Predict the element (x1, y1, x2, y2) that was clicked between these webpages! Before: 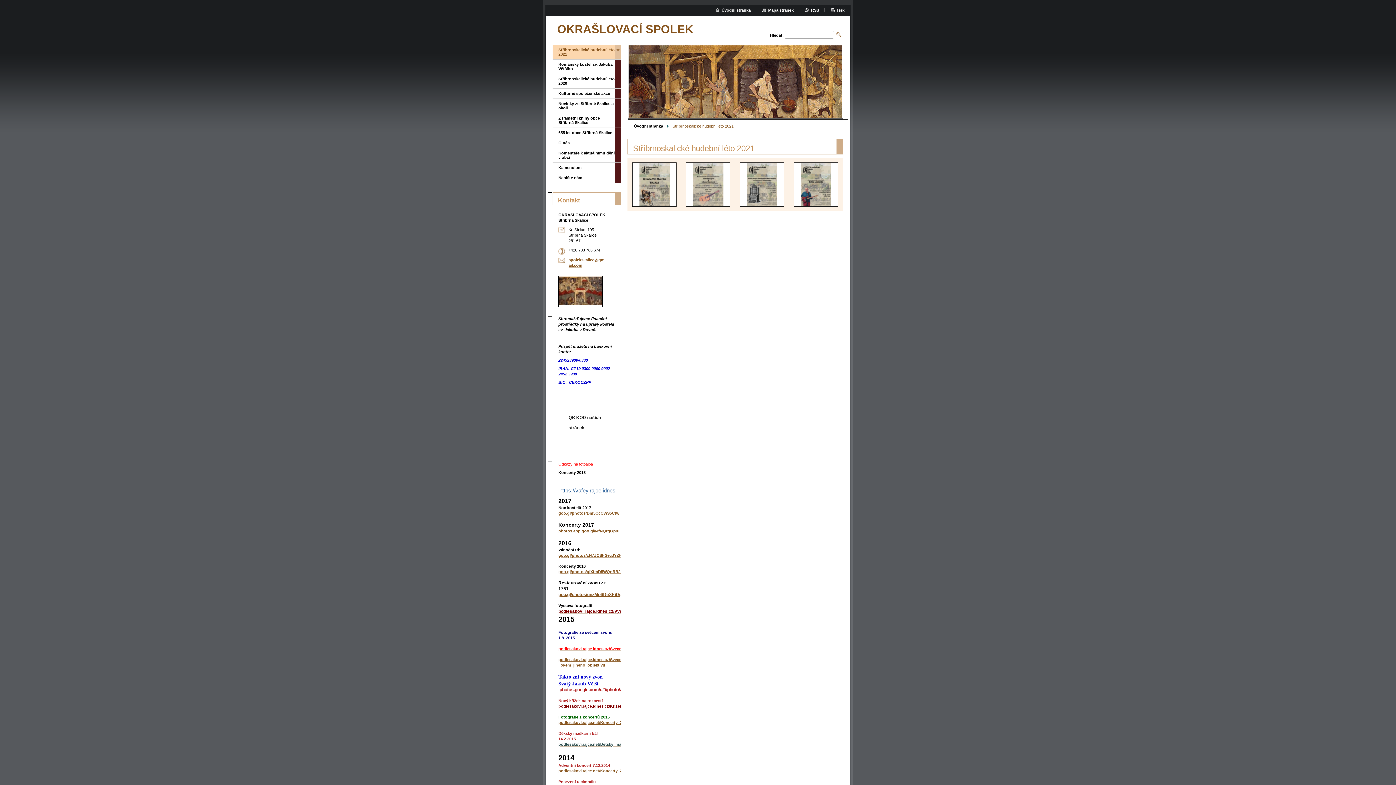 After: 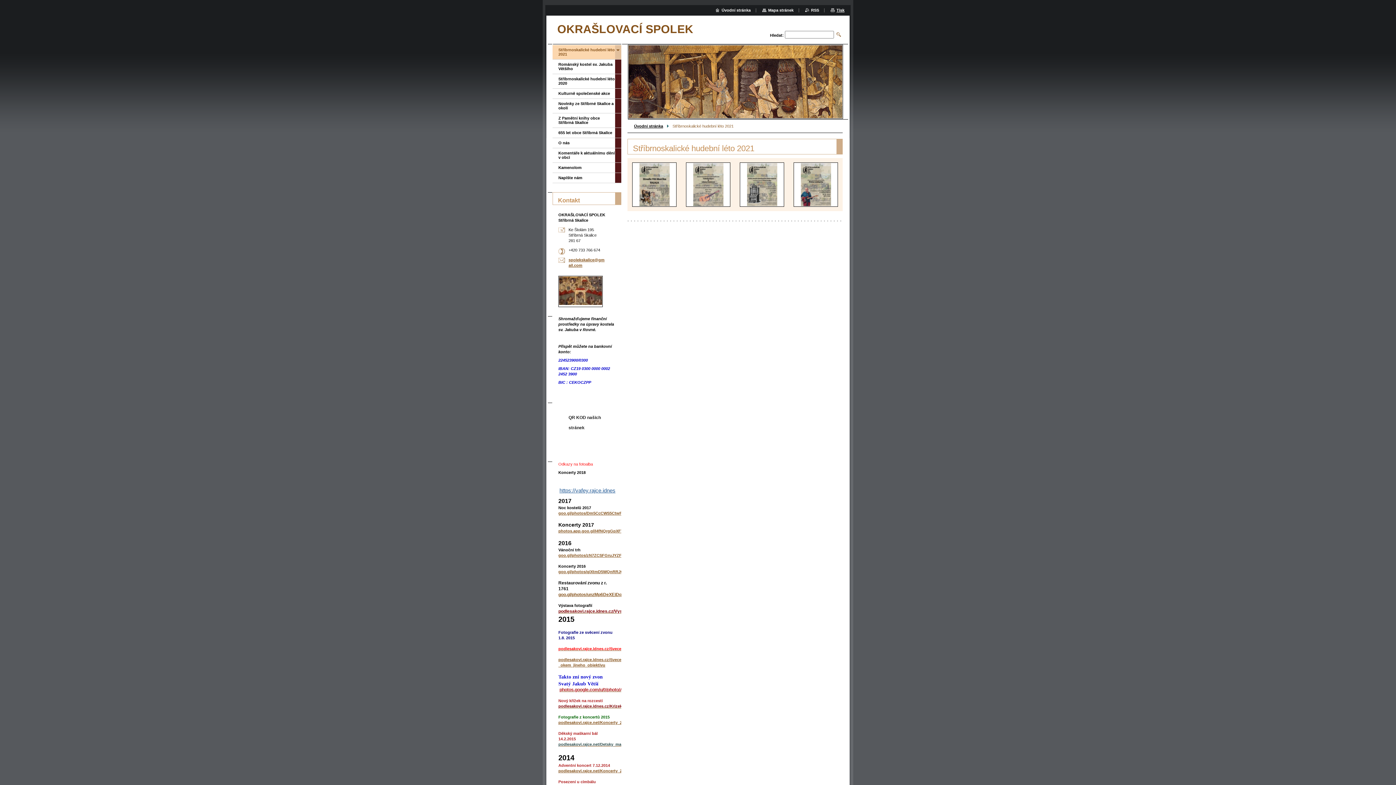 Action: label: Tisk bbox: (830, 8, 844, 12)